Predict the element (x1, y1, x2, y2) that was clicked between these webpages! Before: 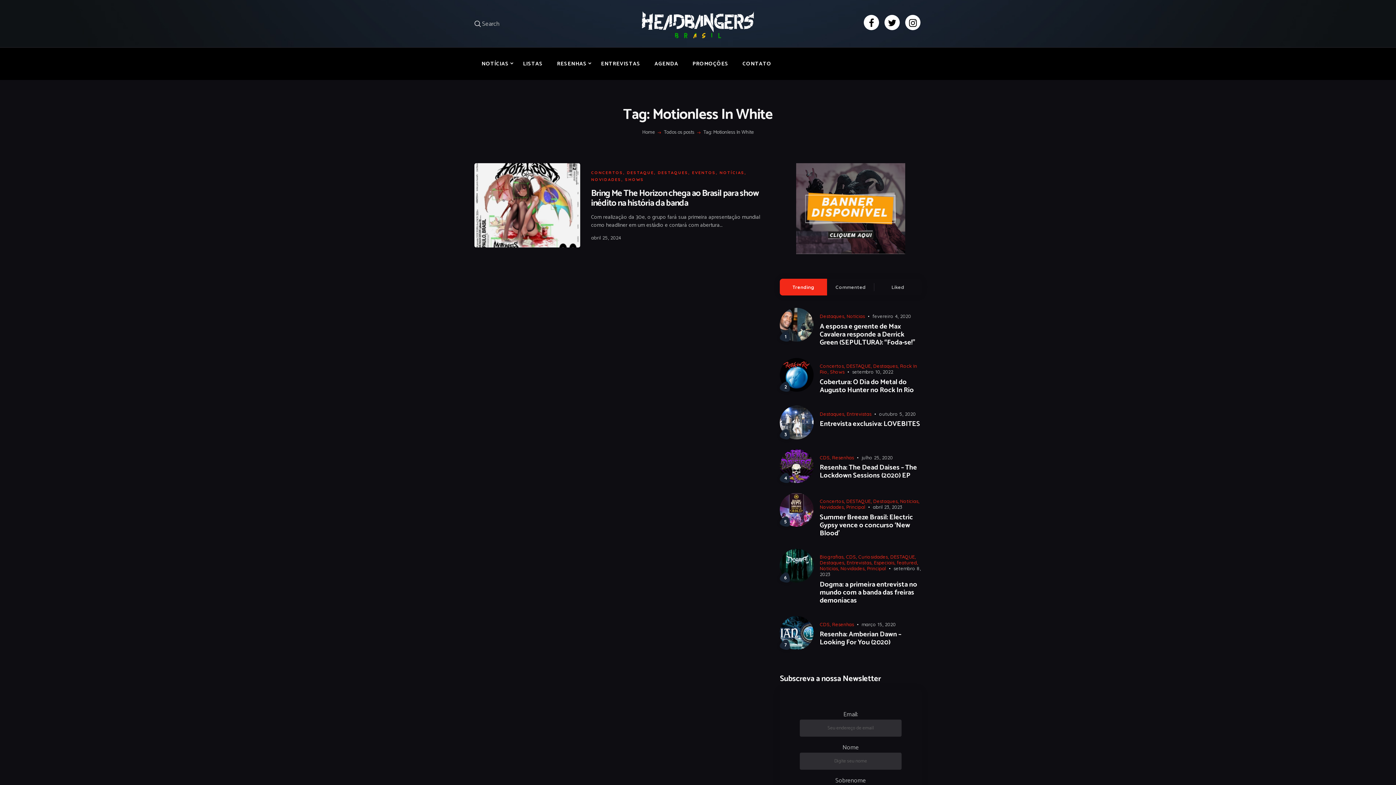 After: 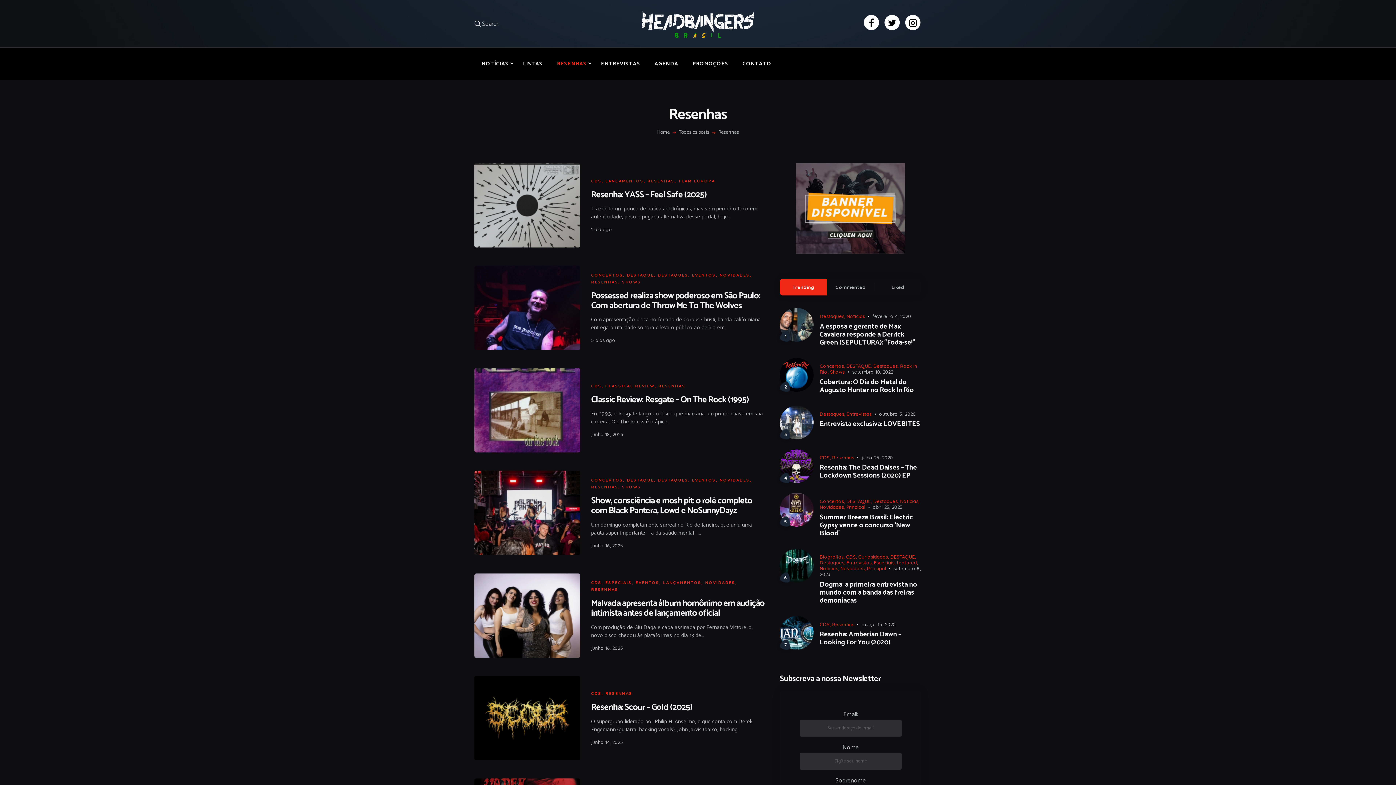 Action: label: Resenhas bbox: (832, 621, 854, 627)